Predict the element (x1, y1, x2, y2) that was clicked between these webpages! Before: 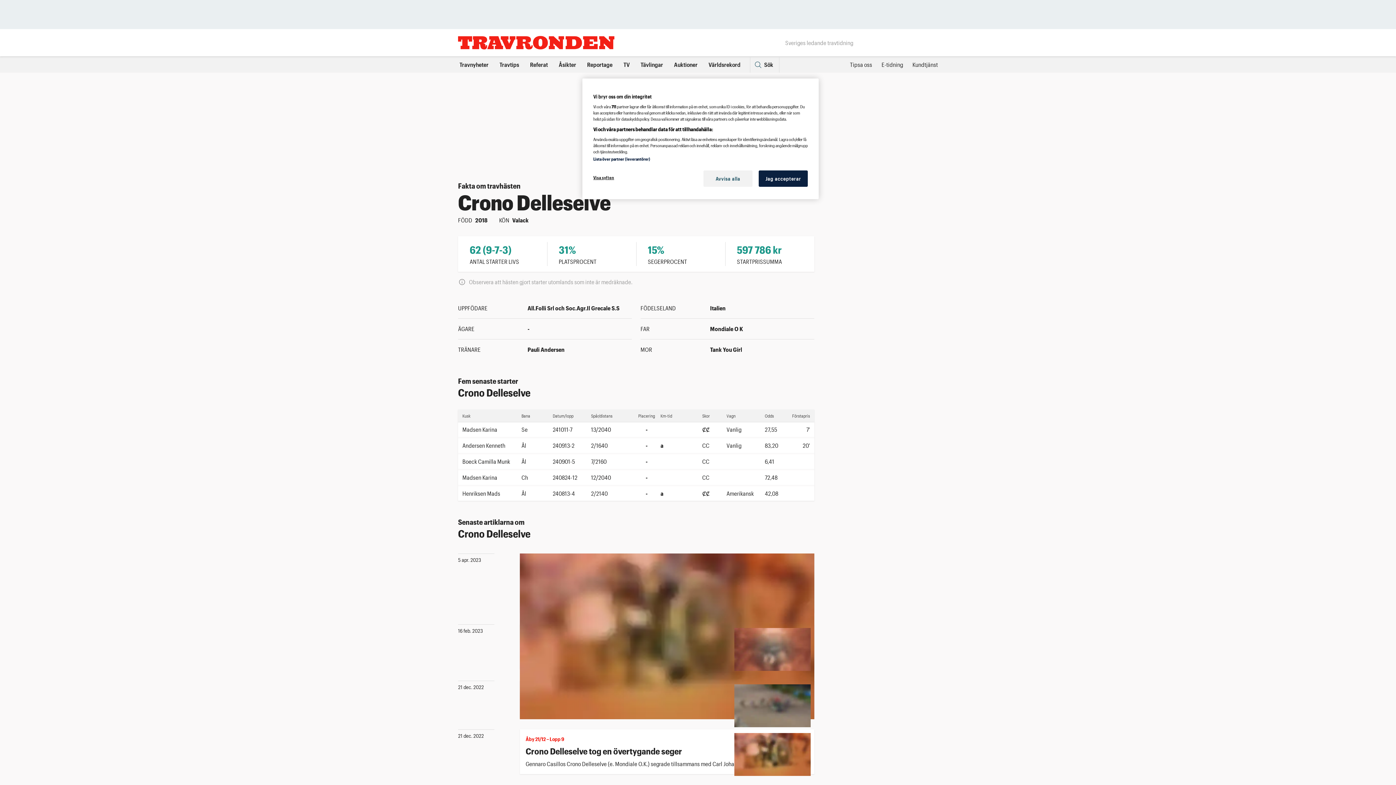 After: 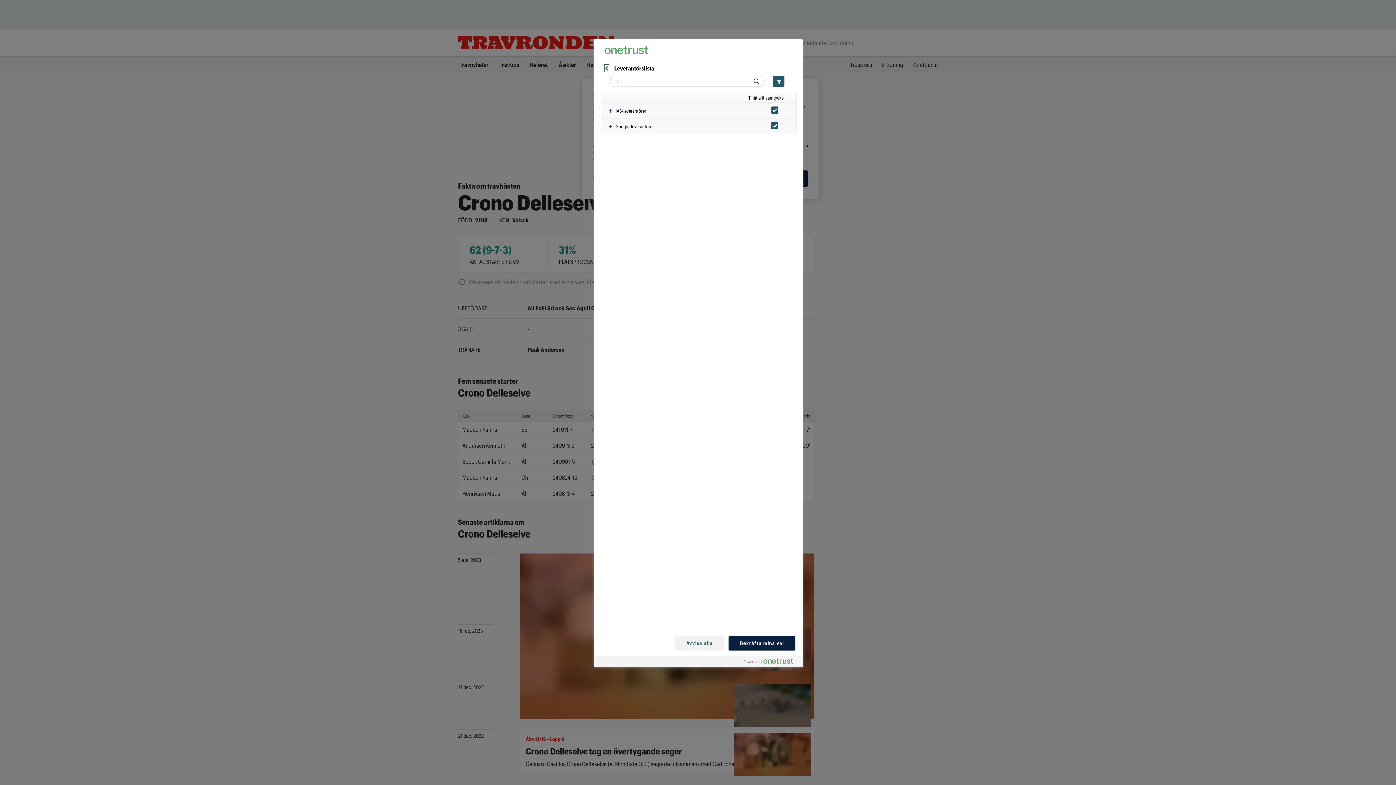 Action: label: Lista över partner (leverantörer) bbox: (593, 156, 650, 161)